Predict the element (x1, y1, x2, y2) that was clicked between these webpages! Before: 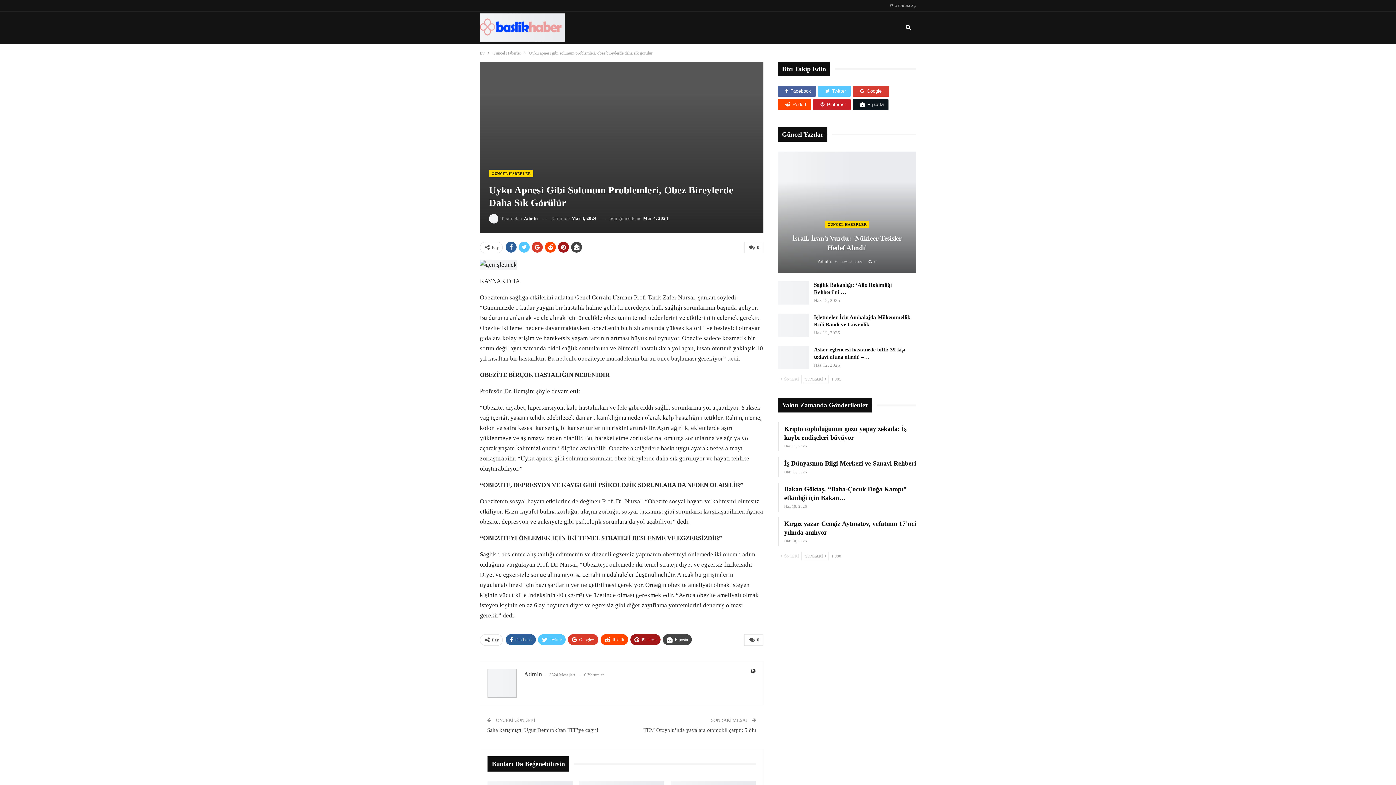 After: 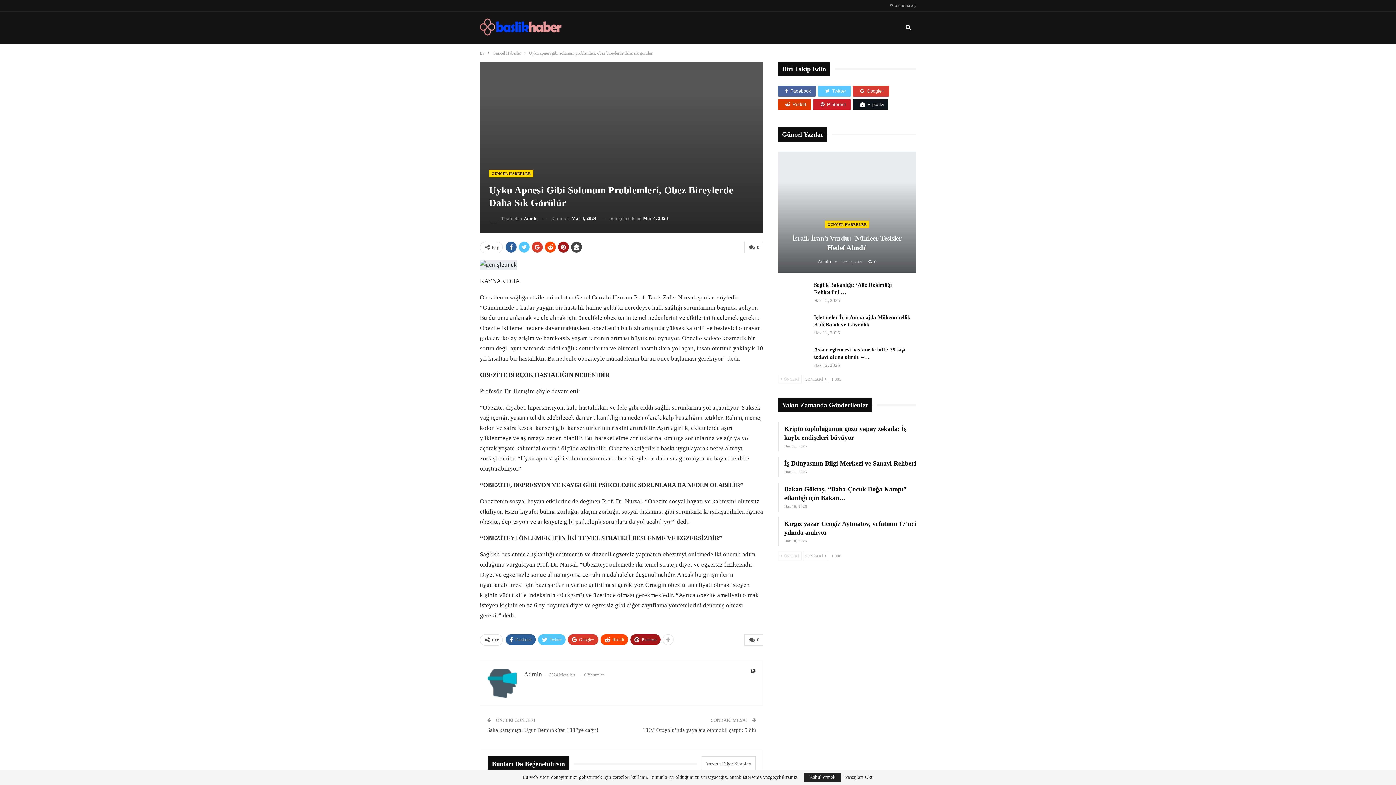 Action: bbox: (778, 99, 811, 110) label: ReddIt